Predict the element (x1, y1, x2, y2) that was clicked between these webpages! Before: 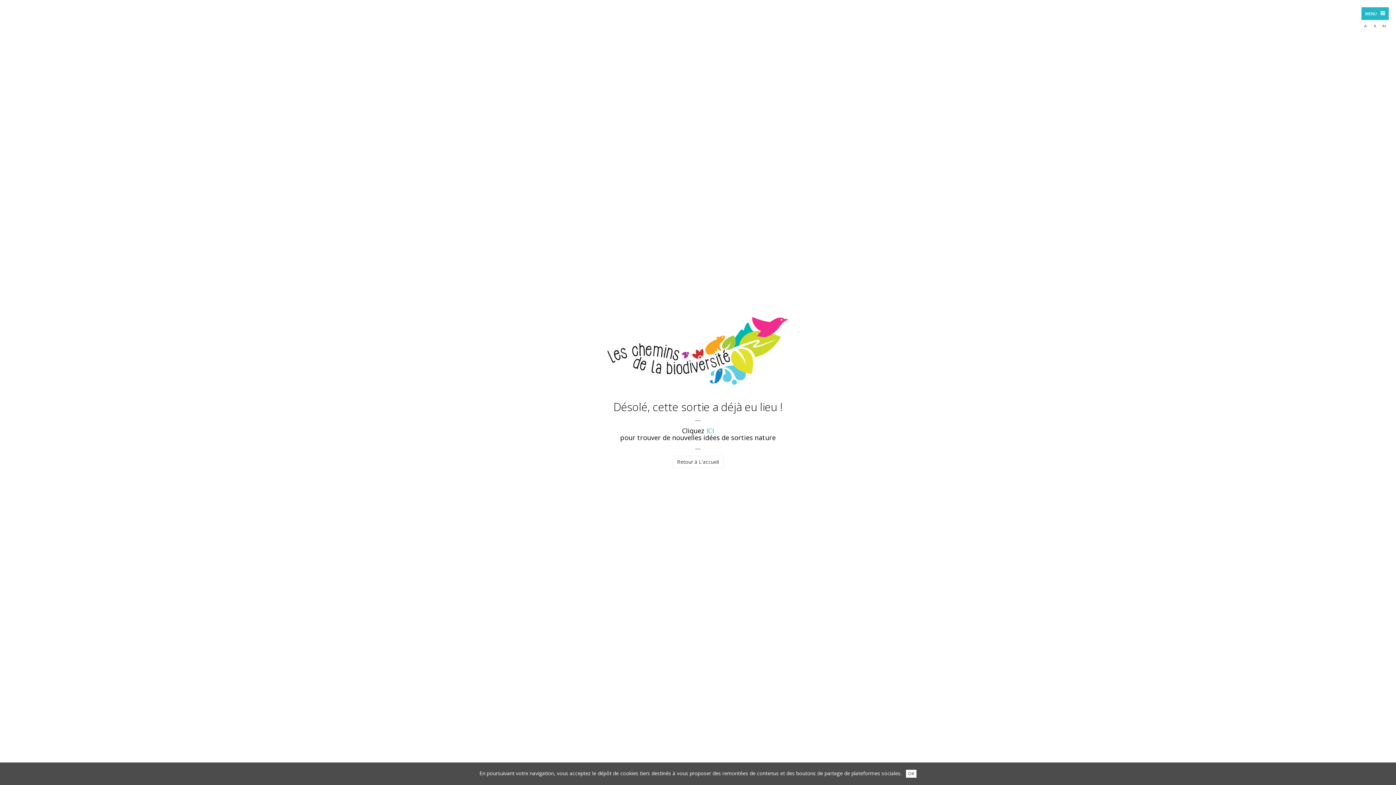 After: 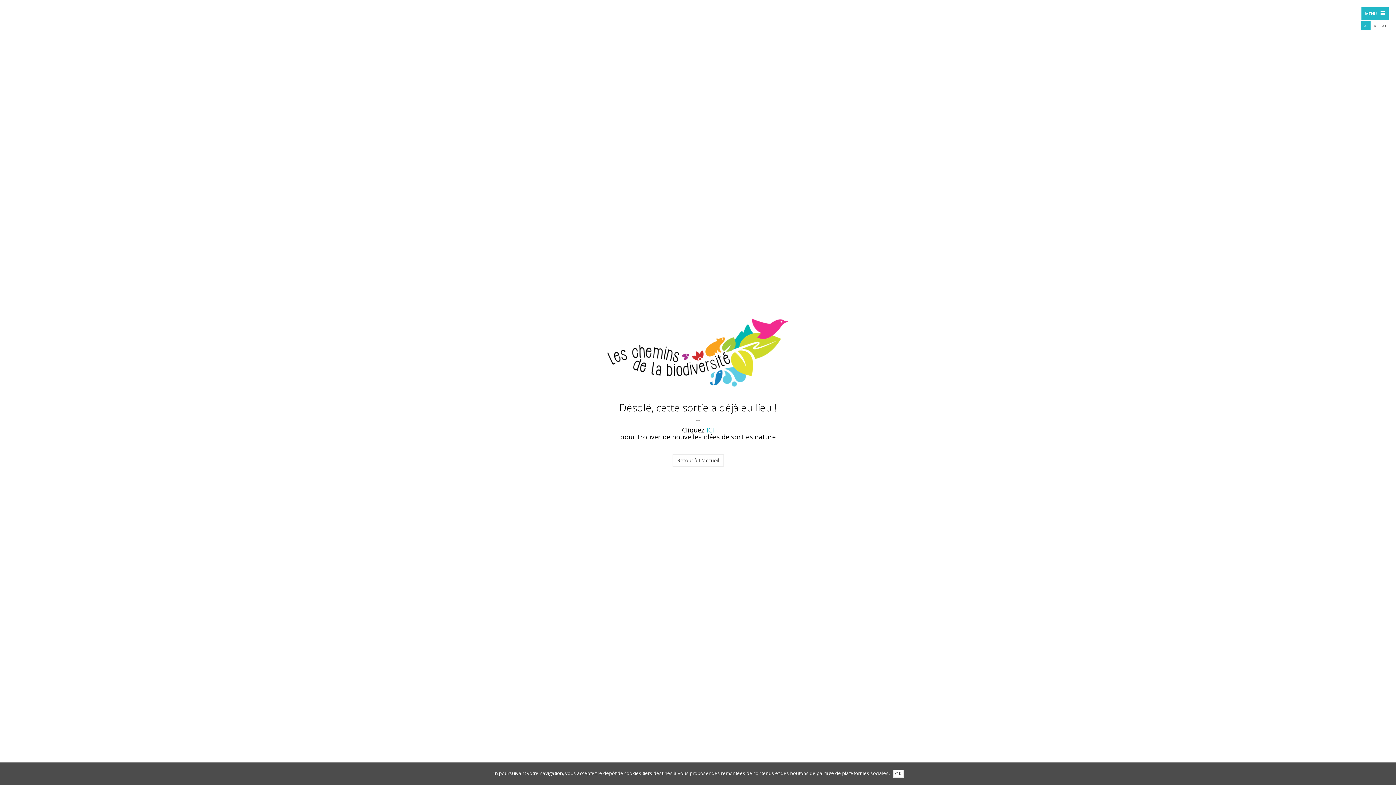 Action: bbox: (1361, 21, 1370, 30) label: A-